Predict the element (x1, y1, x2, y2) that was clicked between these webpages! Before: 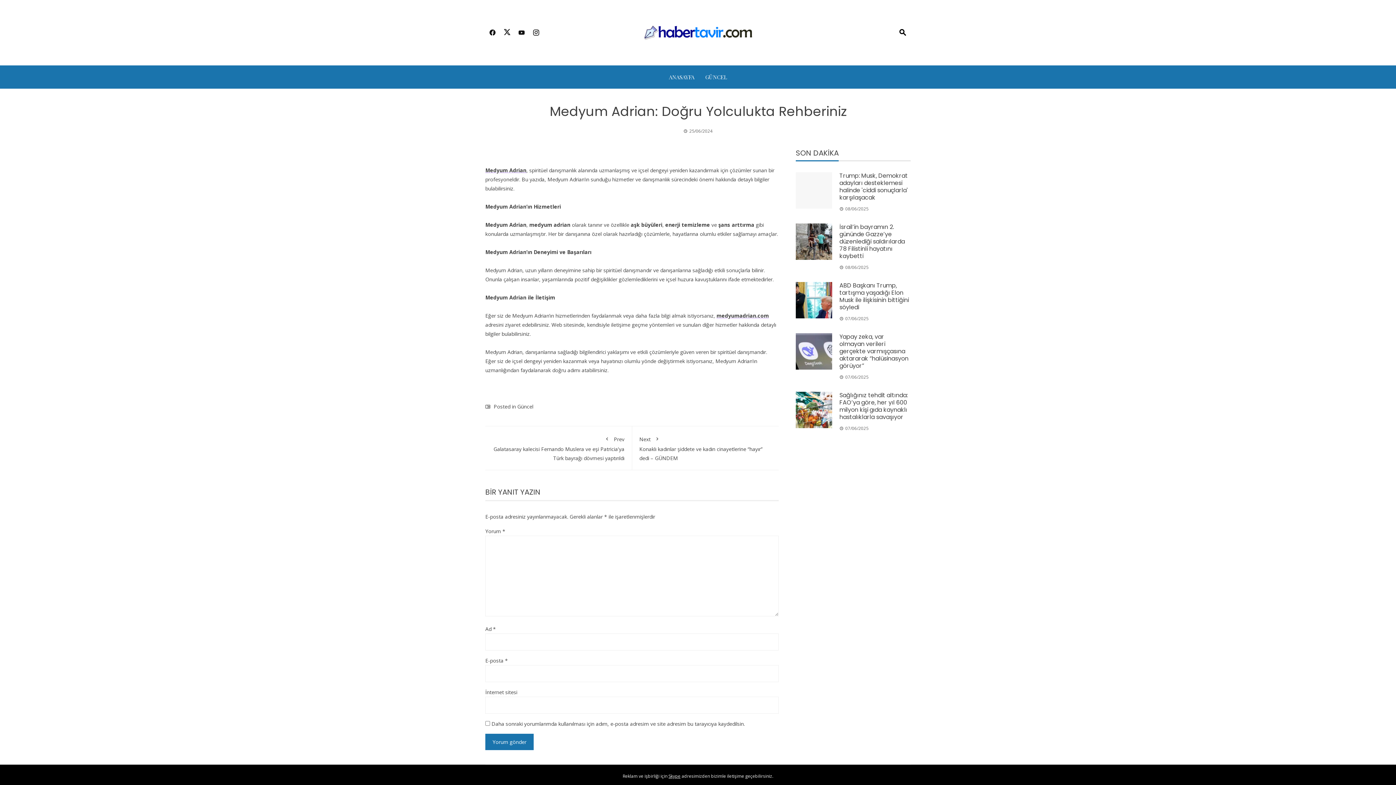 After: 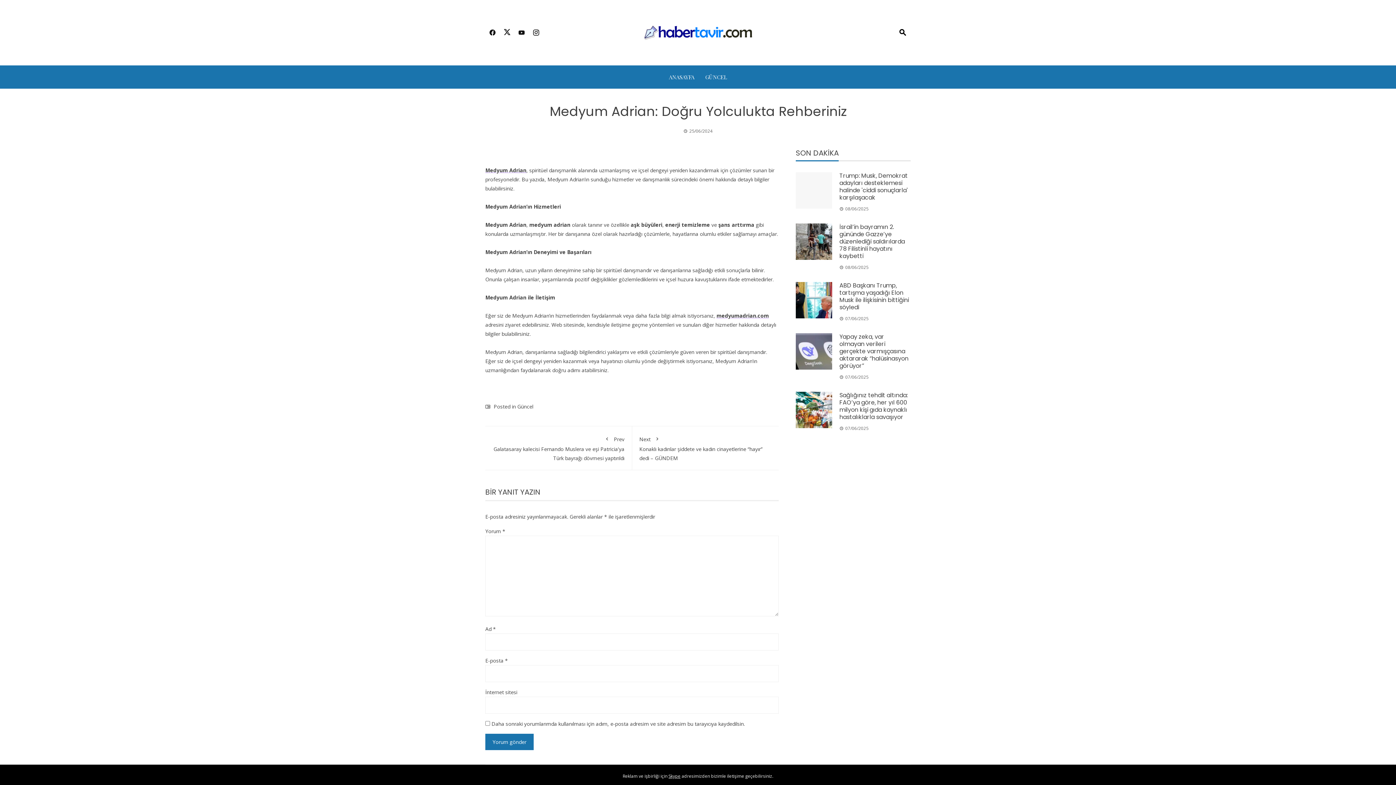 Action: bbox: (485, 24, 500, 41)